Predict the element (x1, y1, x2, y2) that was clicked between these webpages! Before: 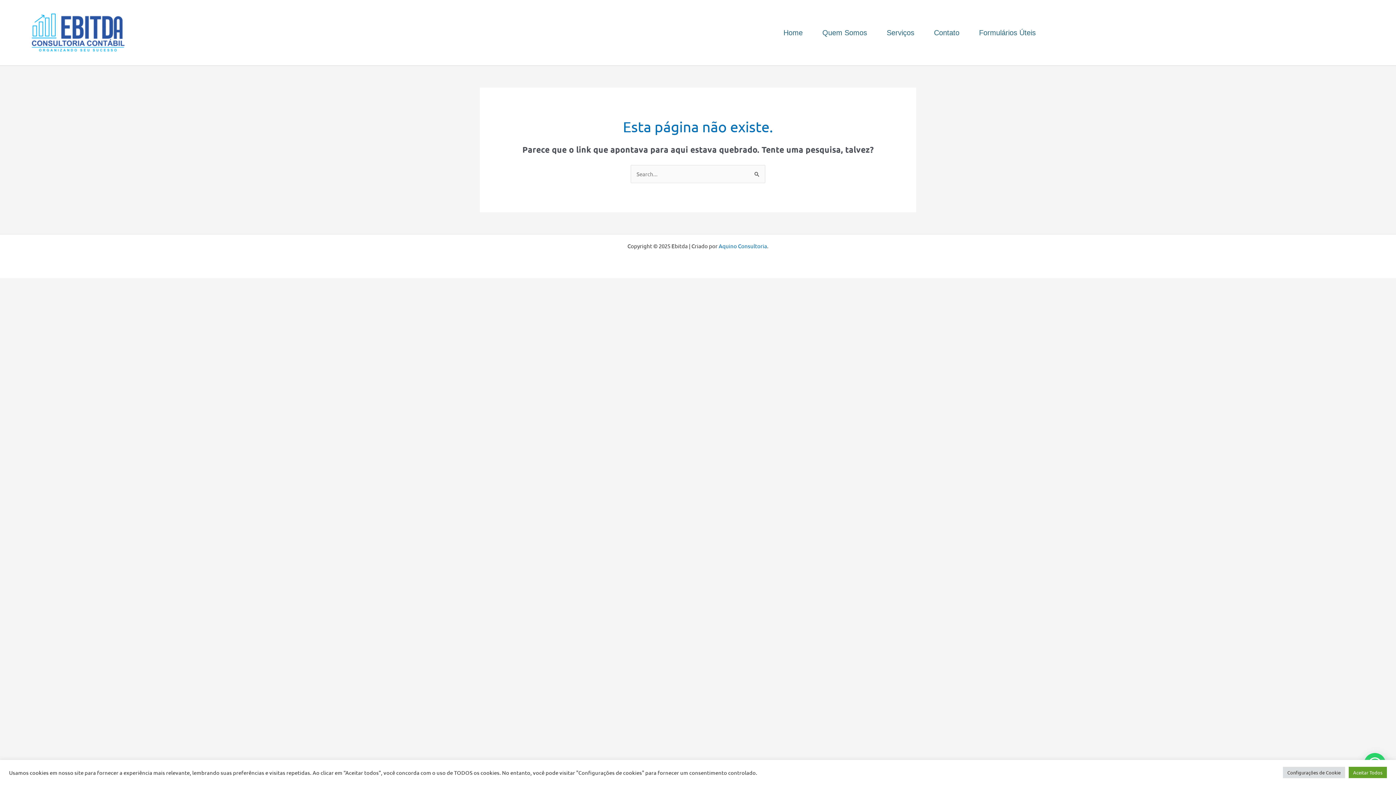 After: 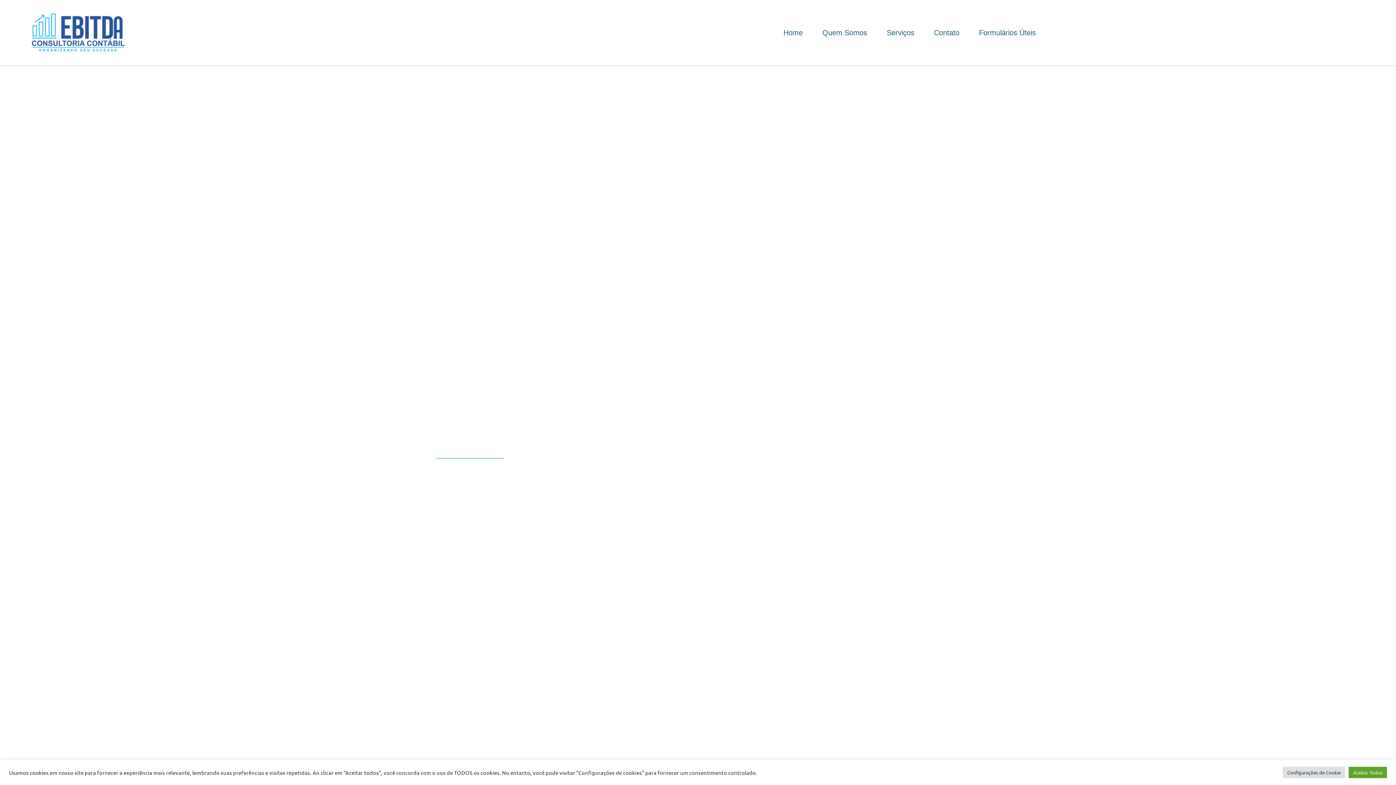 Action: label: Contato bbox: (924, 24, 969, 41)